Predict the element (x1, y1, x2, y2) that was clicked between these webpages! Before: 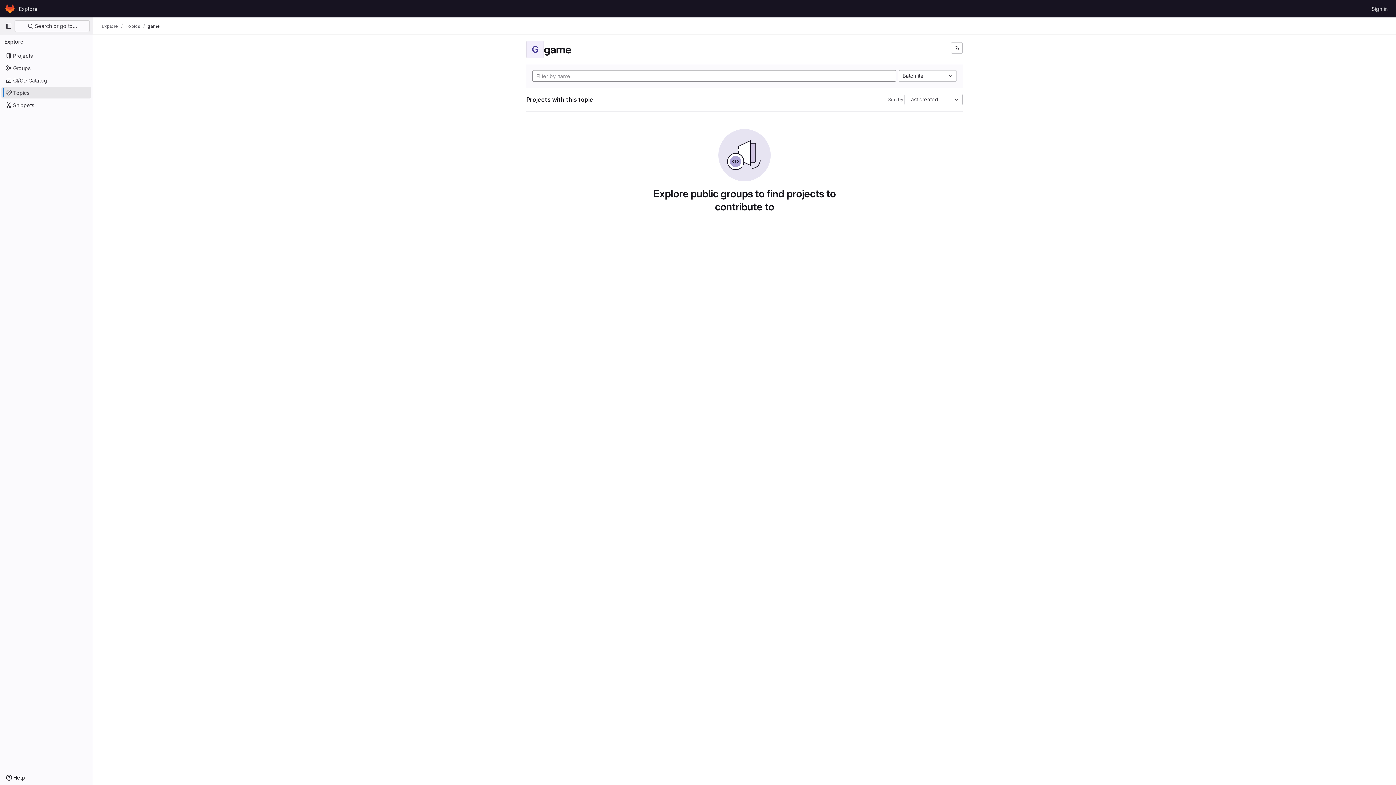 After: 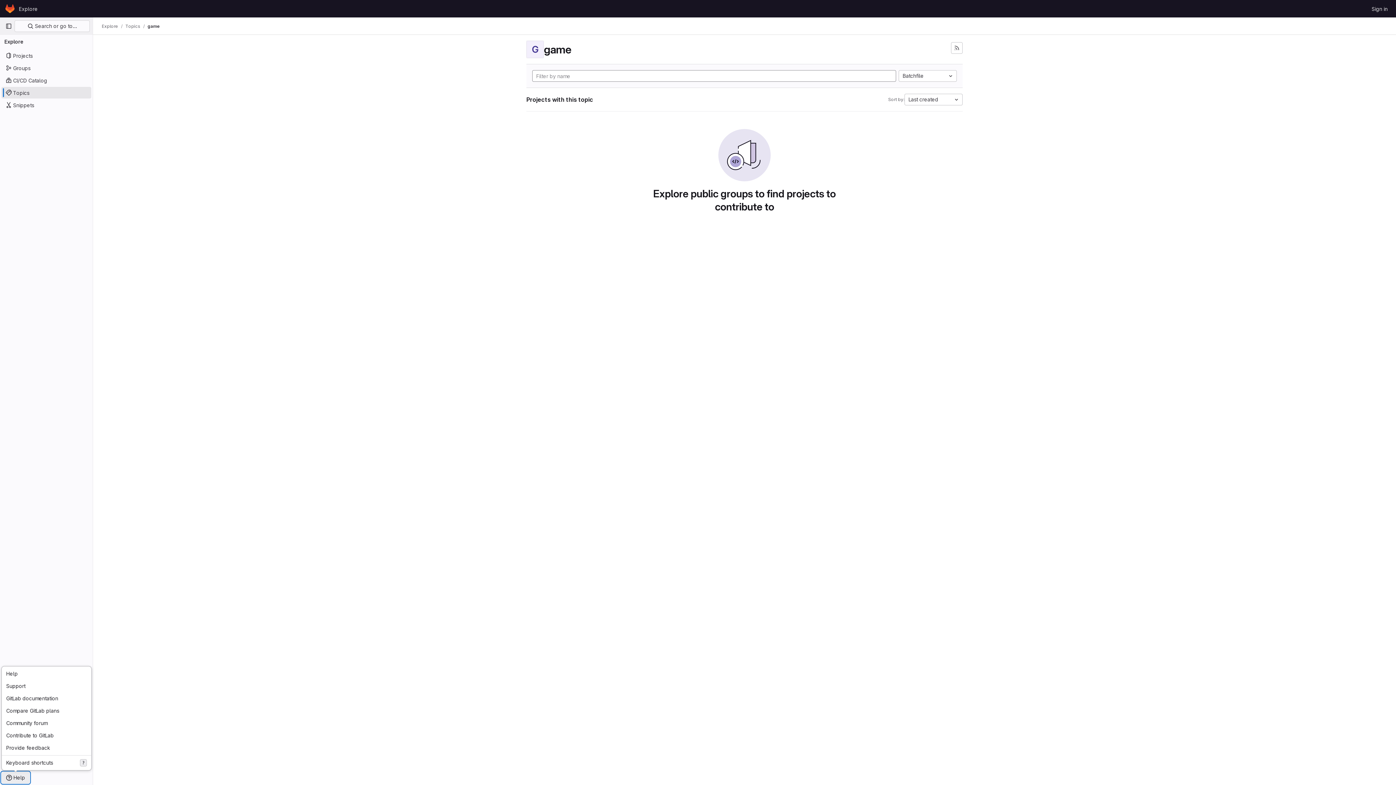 Action: bbox: (1, 772, 29, 784) label: Help